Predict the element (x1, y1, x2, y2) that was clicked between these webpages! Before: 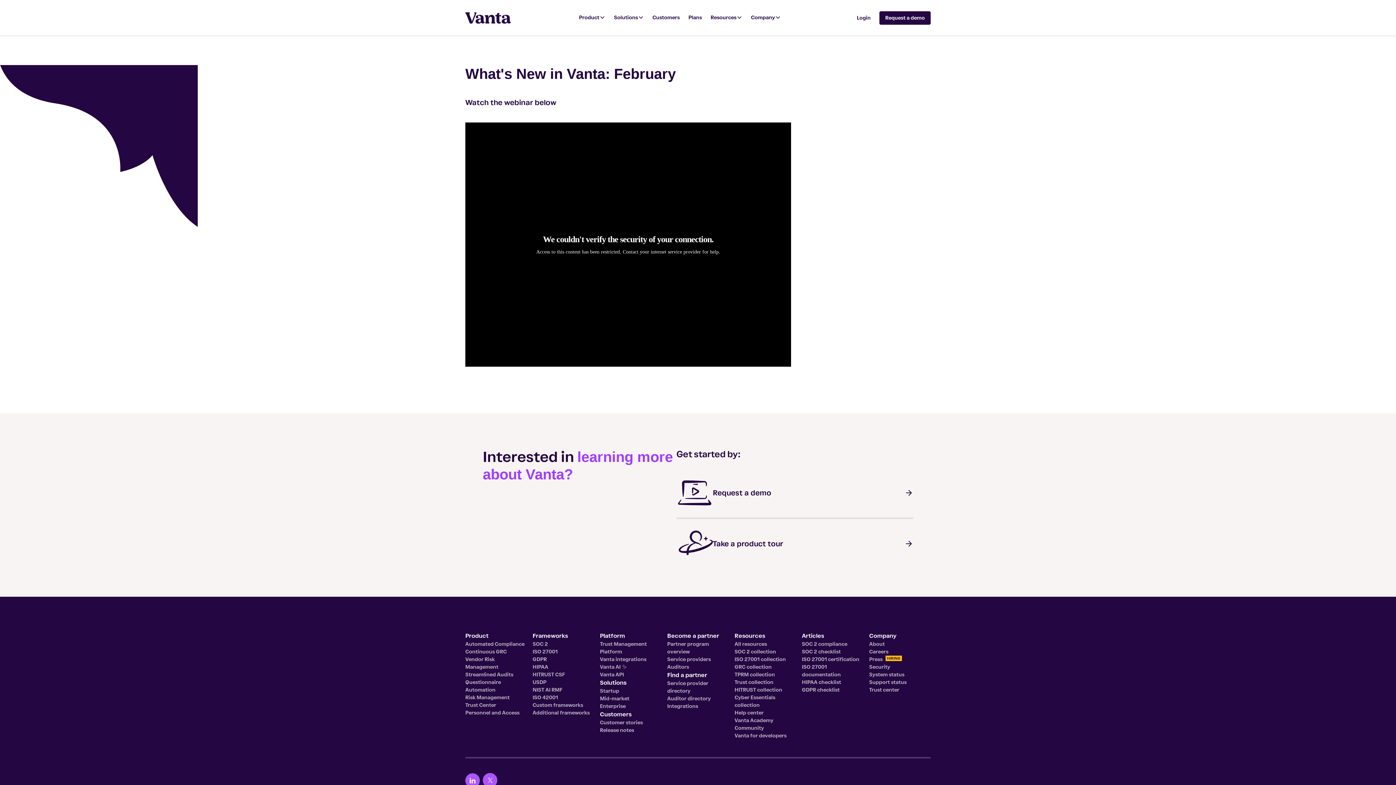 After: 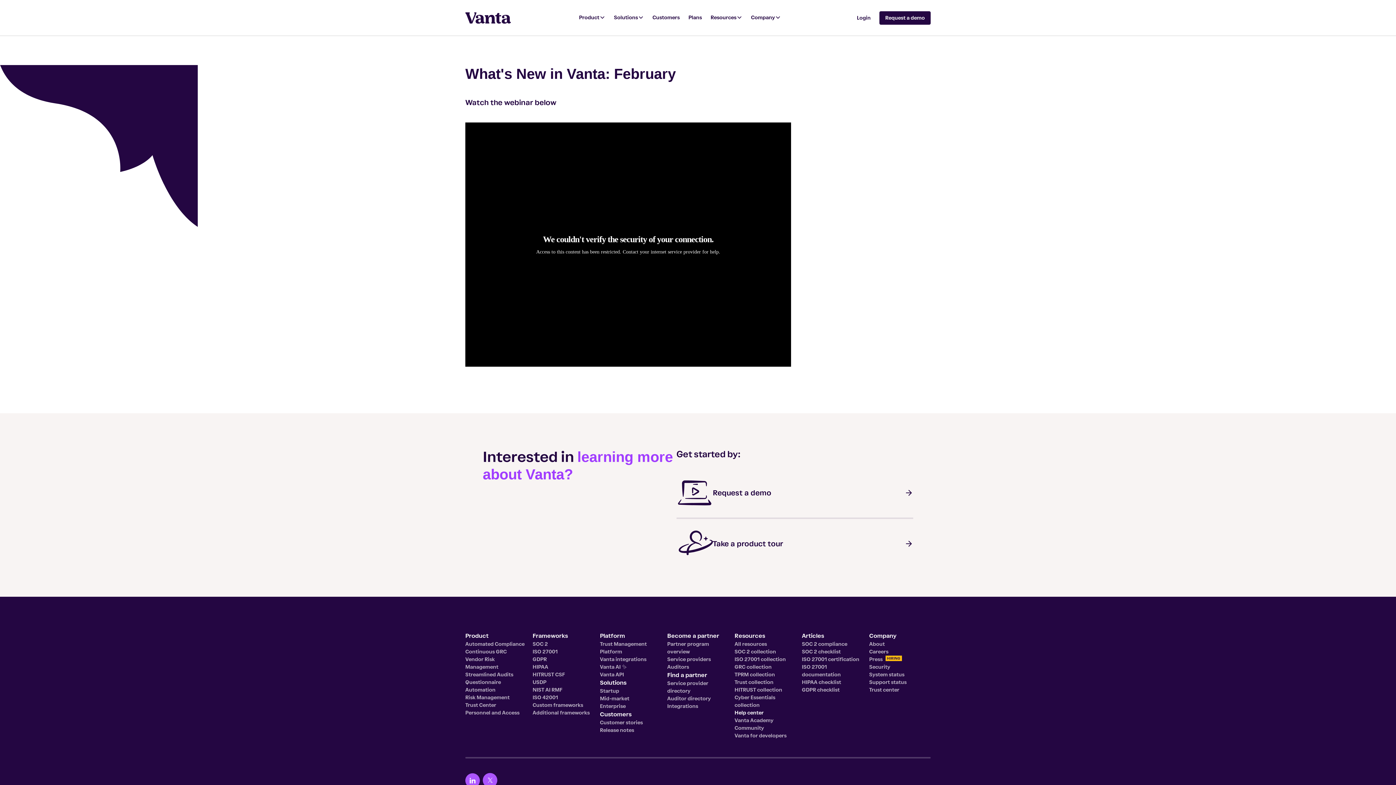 Action: label: Help center bbox: (734, 709, 763, 717)